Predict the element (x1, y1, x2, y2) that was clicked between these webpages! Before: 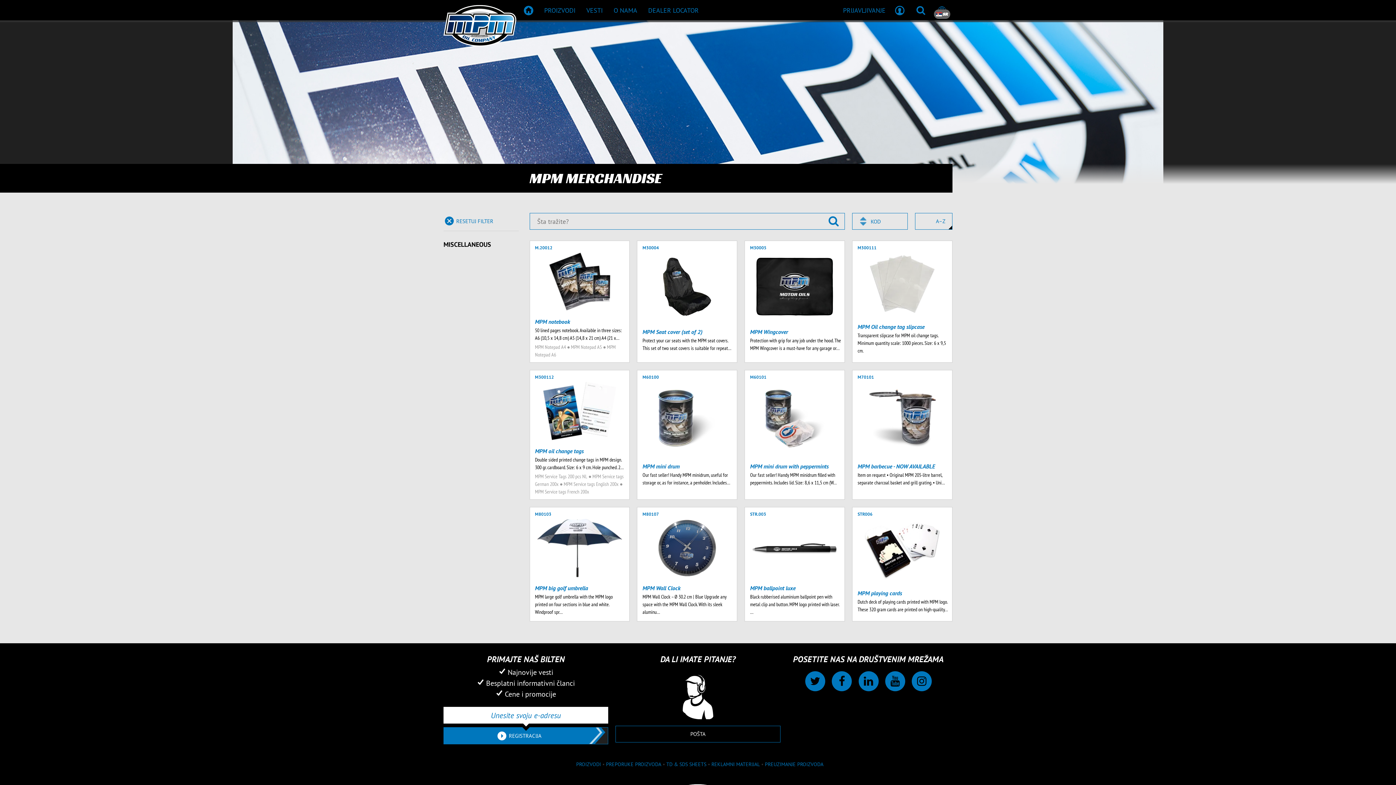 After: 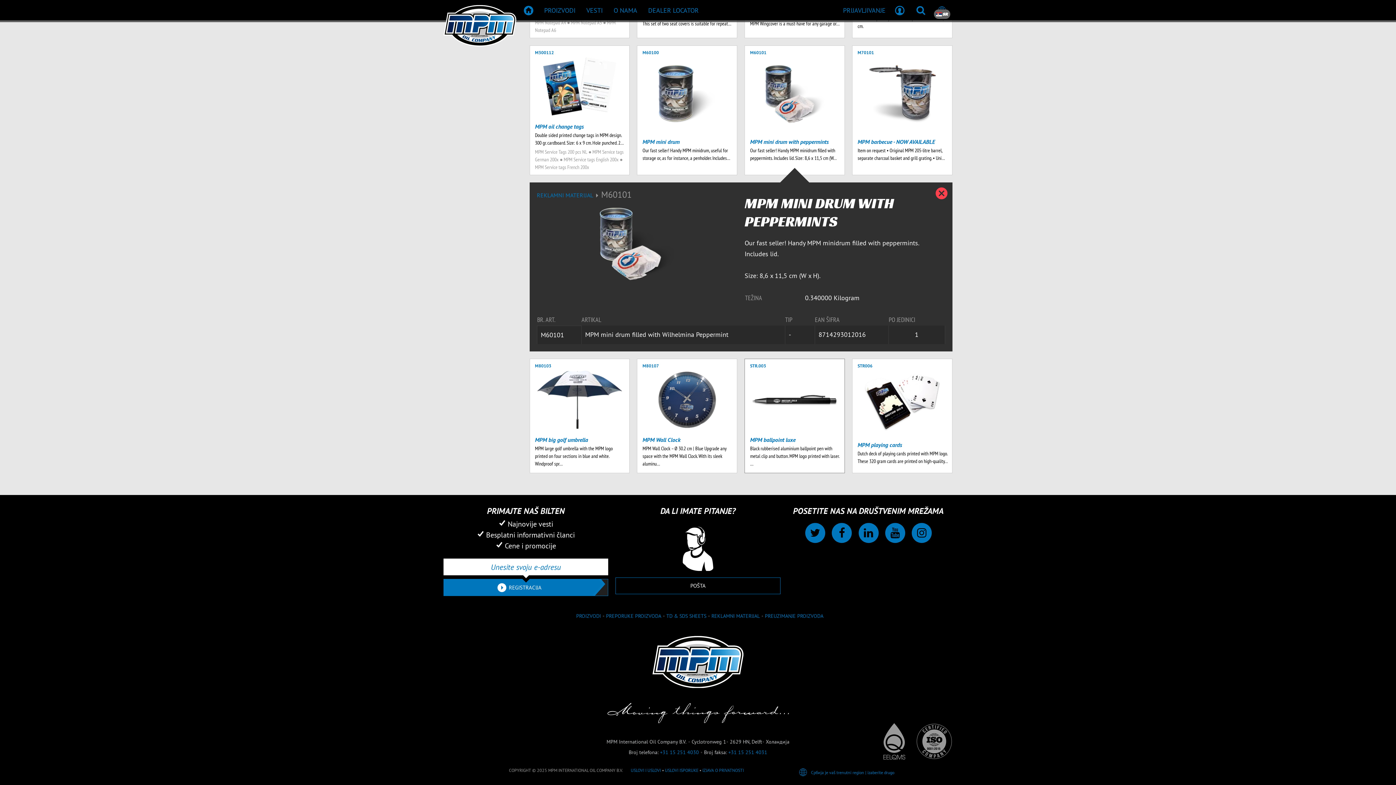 Action: bbox: (744, 370, 845, 500) label: M60101

MPM mini drum with peppermints

Our fast seller! Handy MPM minidrum filled with peppermints. Includes lid. Size: 8,6 x 11,5 cm (W…